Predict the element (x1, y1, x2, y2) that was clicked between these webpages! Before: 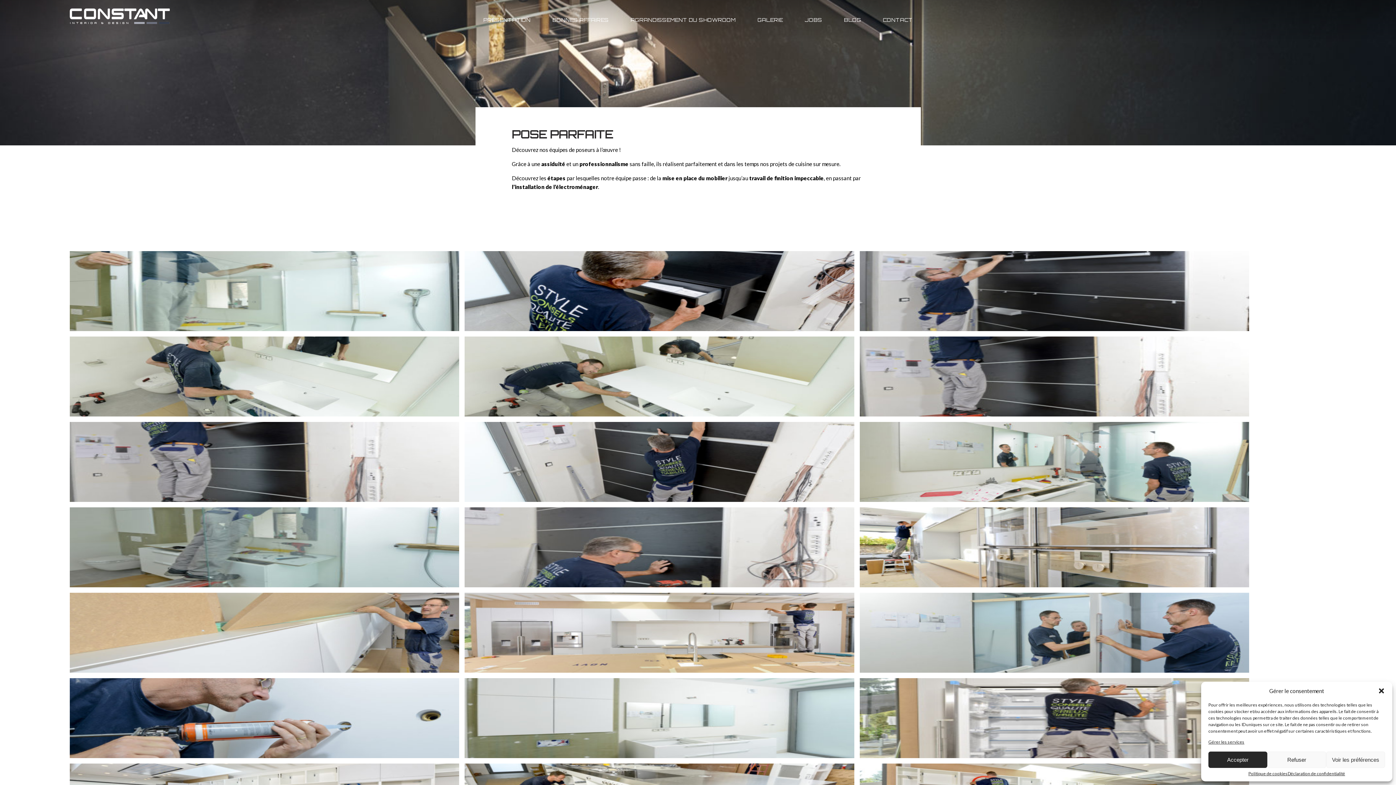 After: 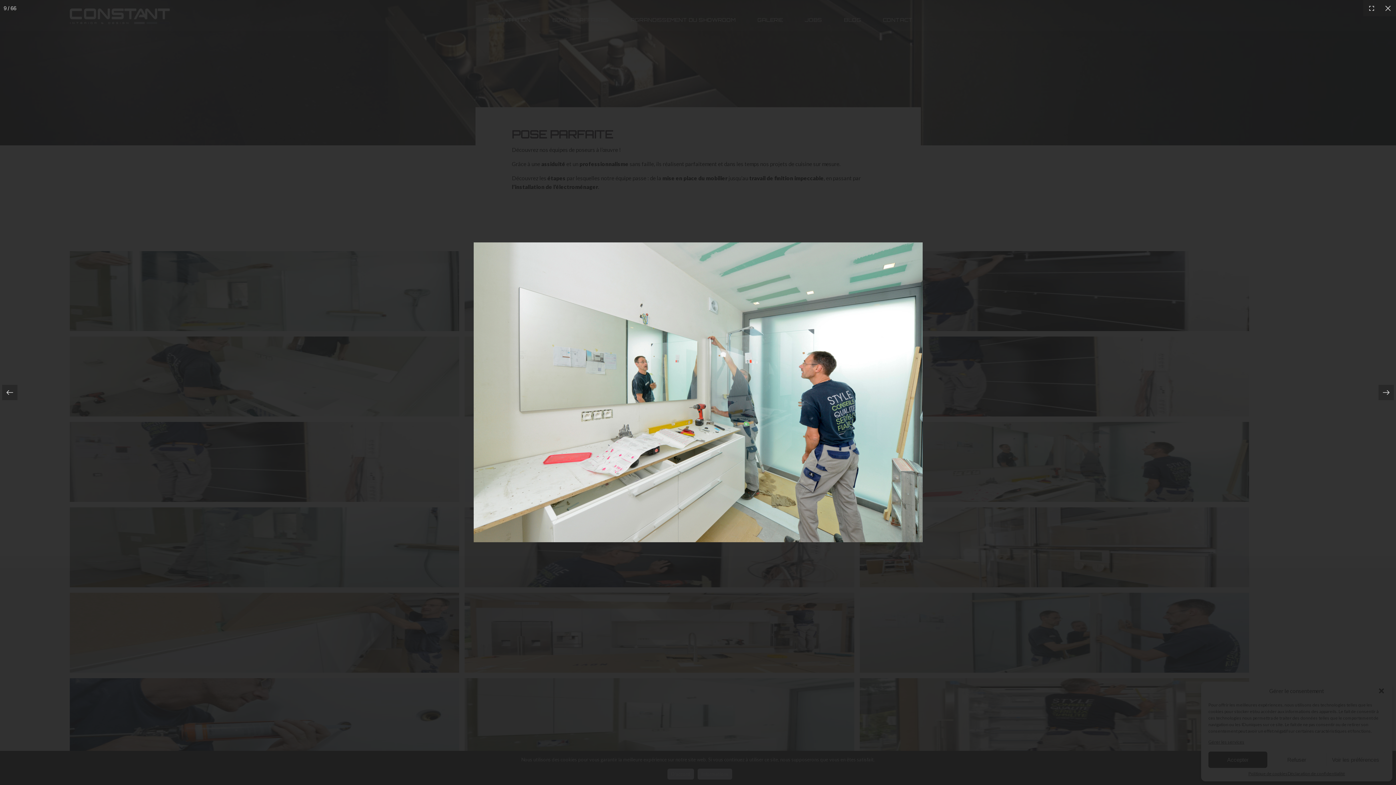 Action: bbox: (859, 422, 1249, 502)